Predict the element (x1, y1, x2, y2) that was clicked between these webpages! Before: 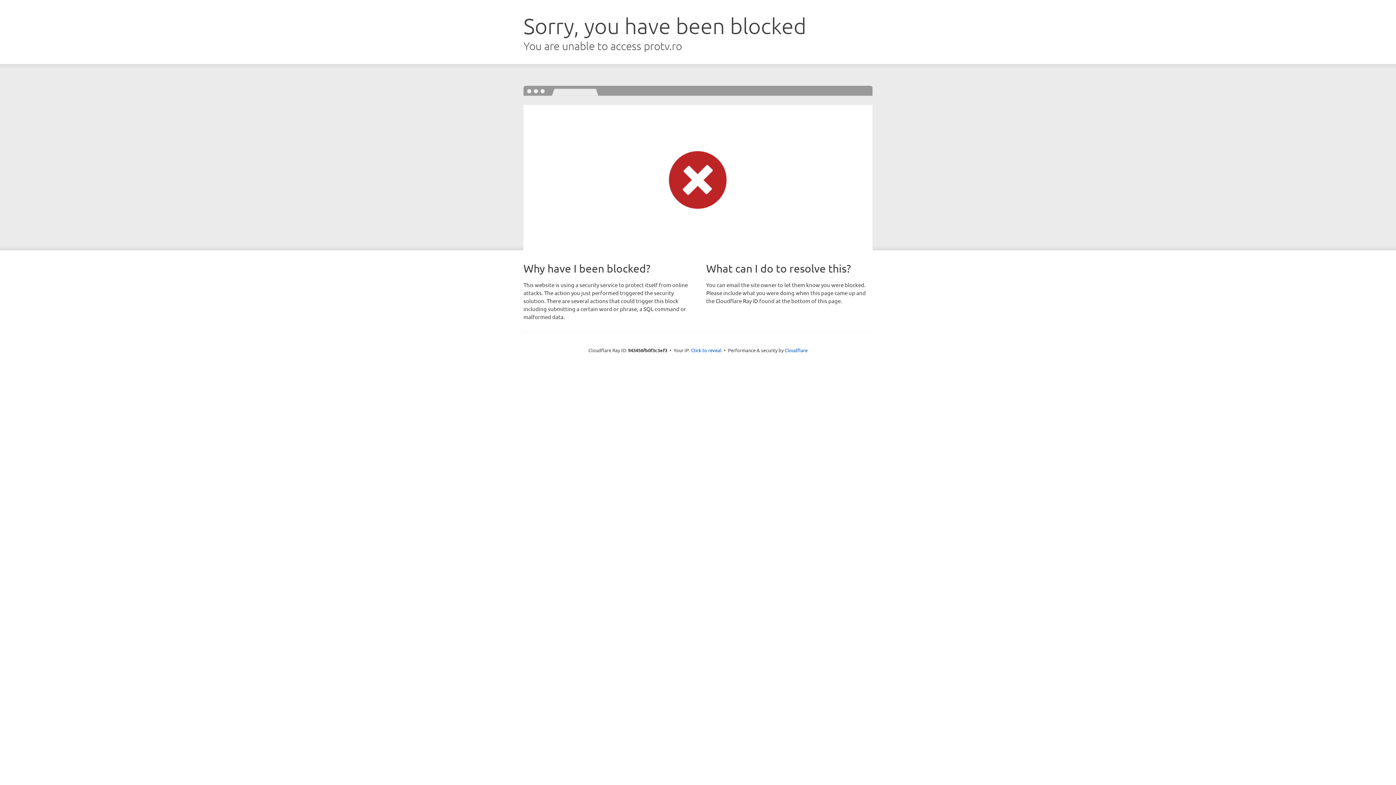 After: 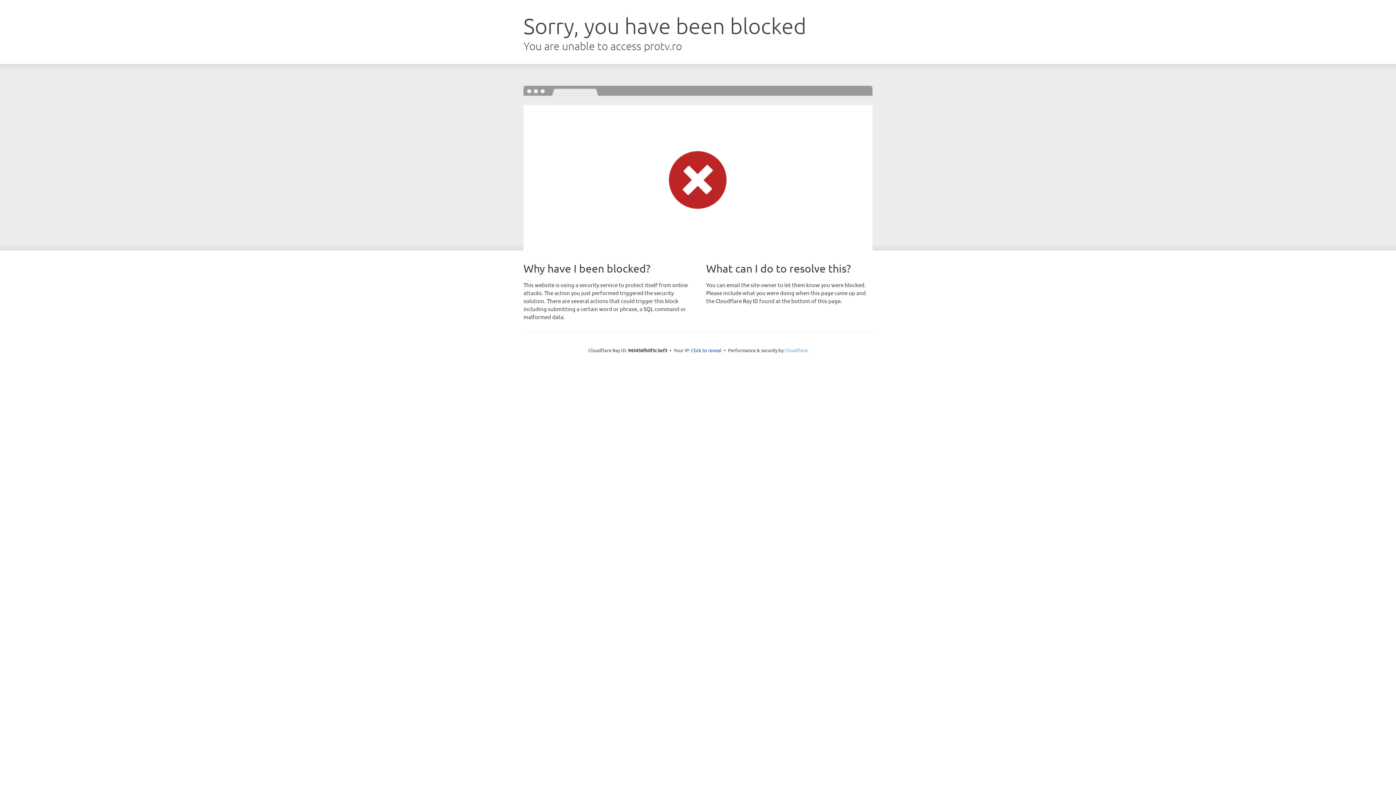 Action: bbox: (784, 347, 807, 353) label: Cloudflare